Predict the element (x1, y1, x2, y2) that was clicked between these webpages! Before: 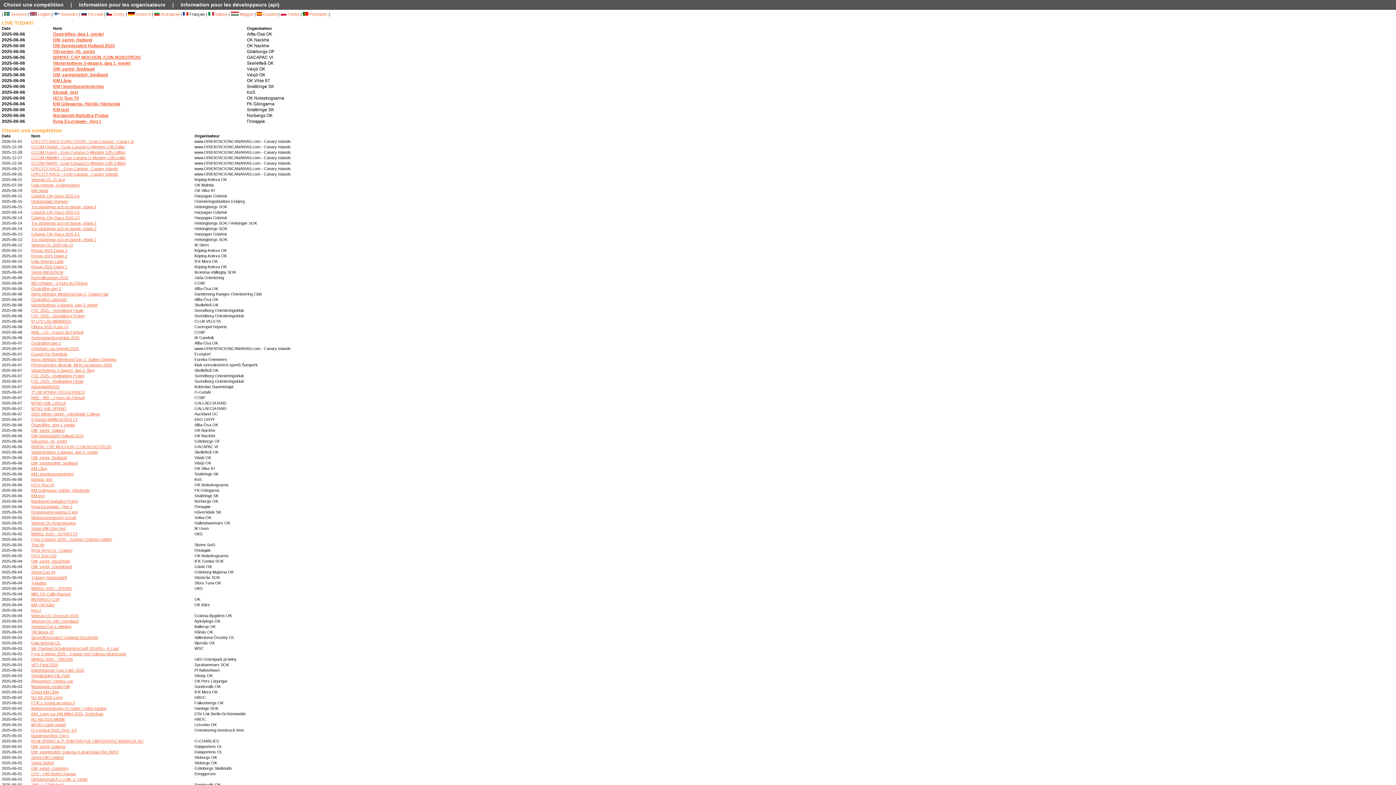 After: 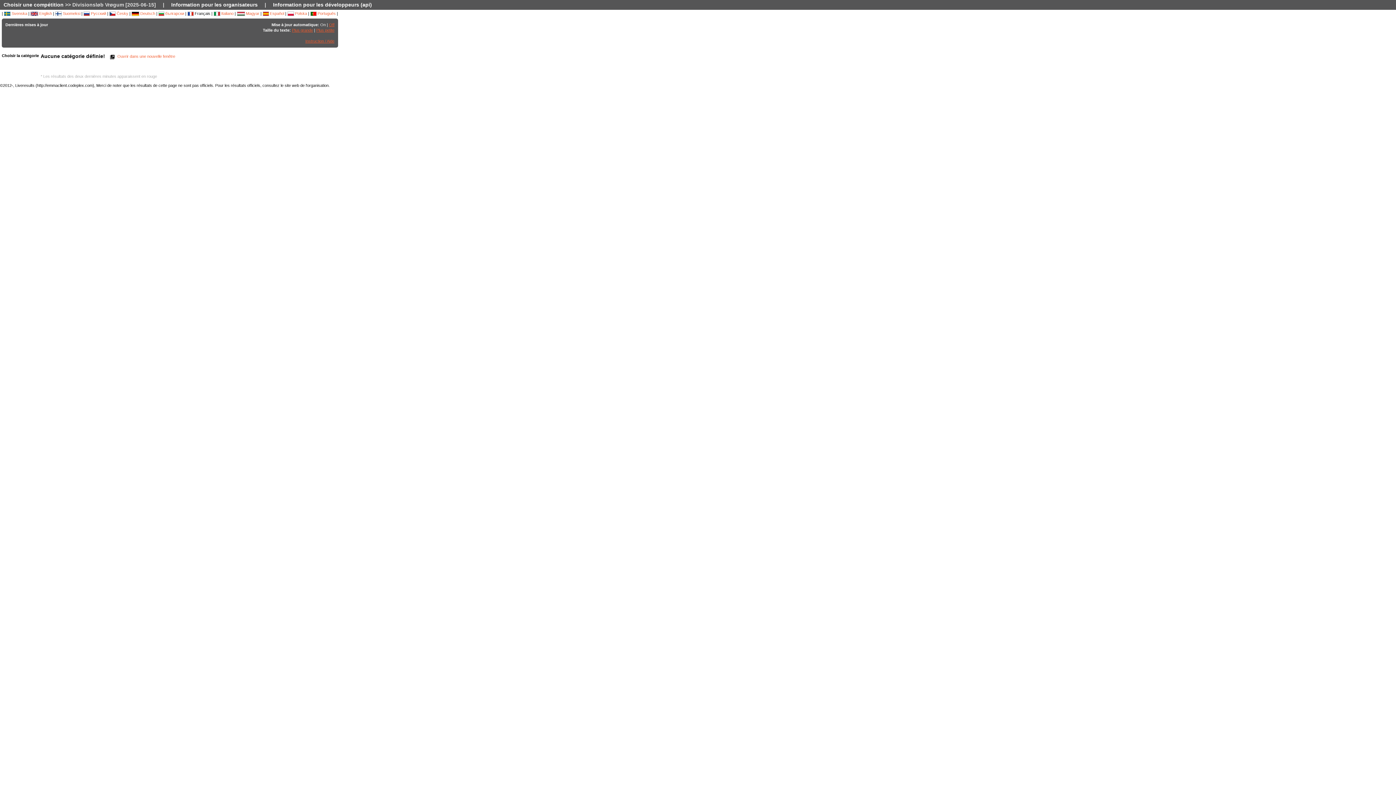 Action: label: Divisionsløb Vrøgum bbox: (31, 199, 68, 203)